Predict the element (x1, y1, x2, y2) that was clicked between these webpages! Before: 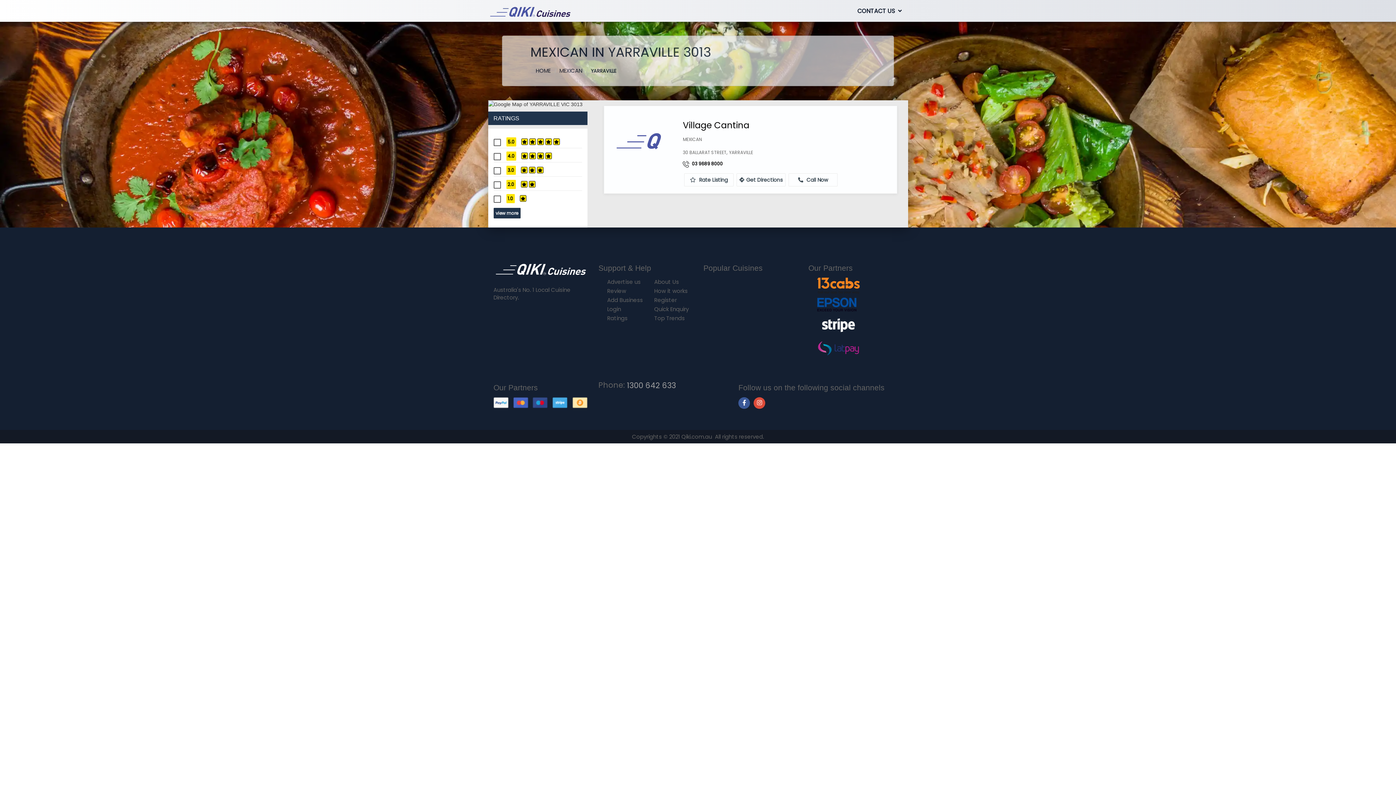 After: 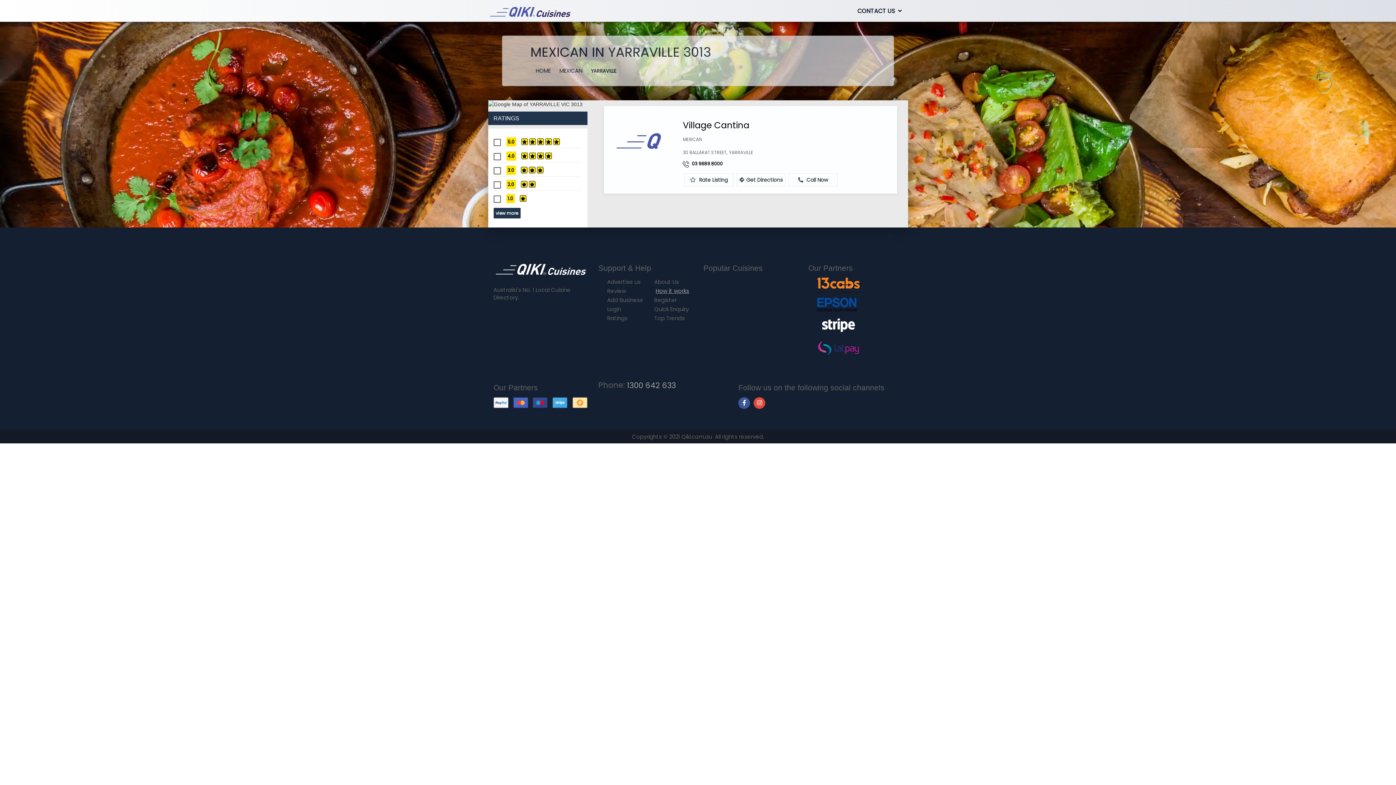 Action: label: How it works bbox: (654, 287, 687, 294)